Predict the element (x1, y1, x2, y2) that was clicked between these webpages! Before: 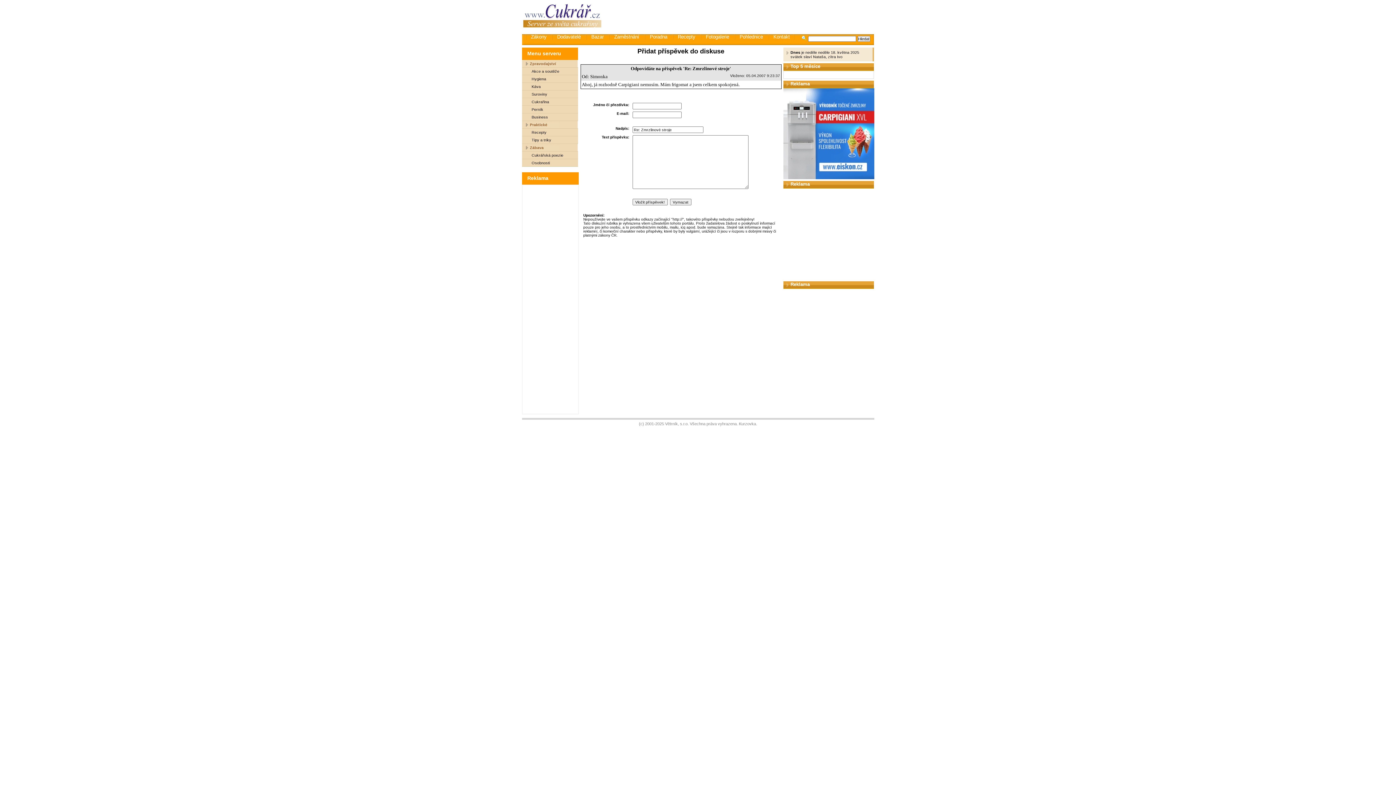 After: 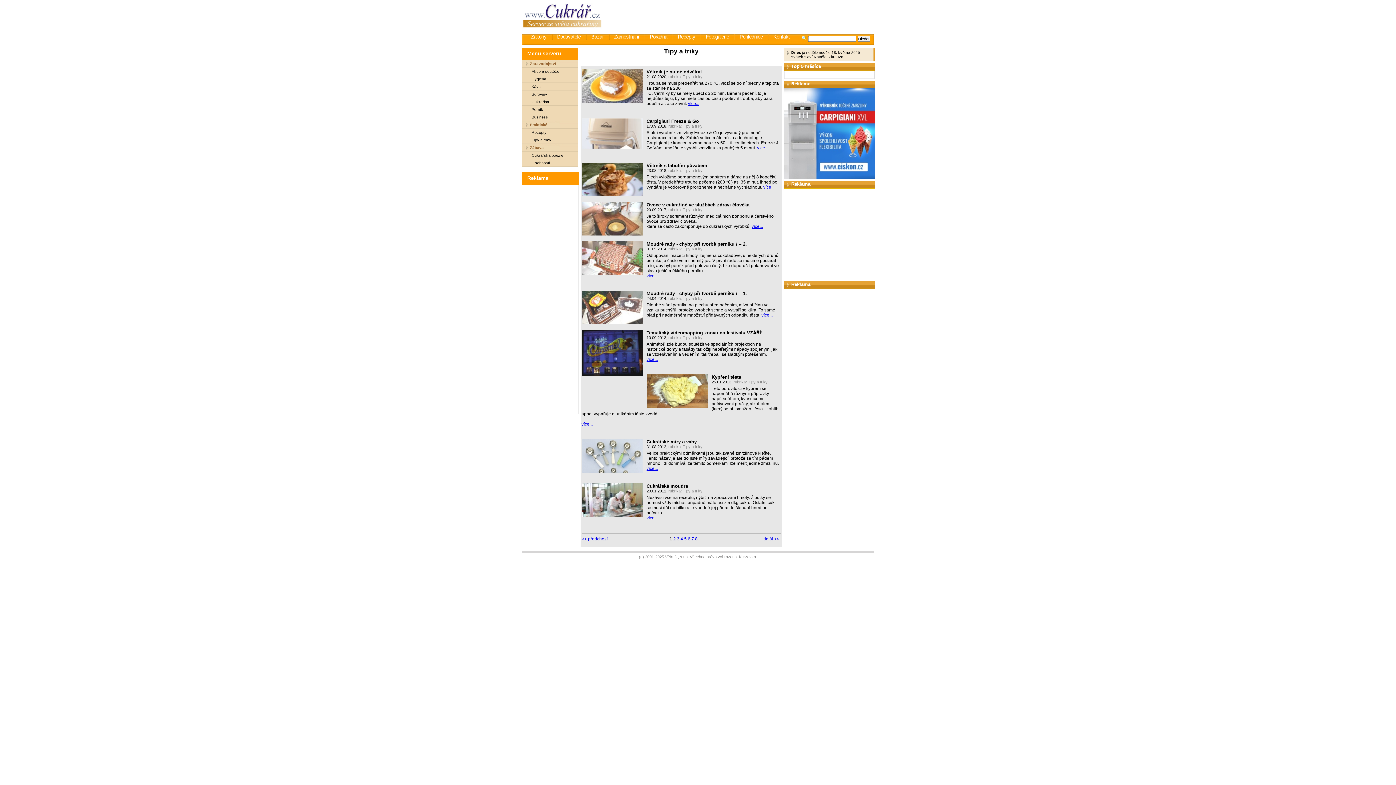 Action: bbox: (522, 136, 578, 144) label: Tipy a triky